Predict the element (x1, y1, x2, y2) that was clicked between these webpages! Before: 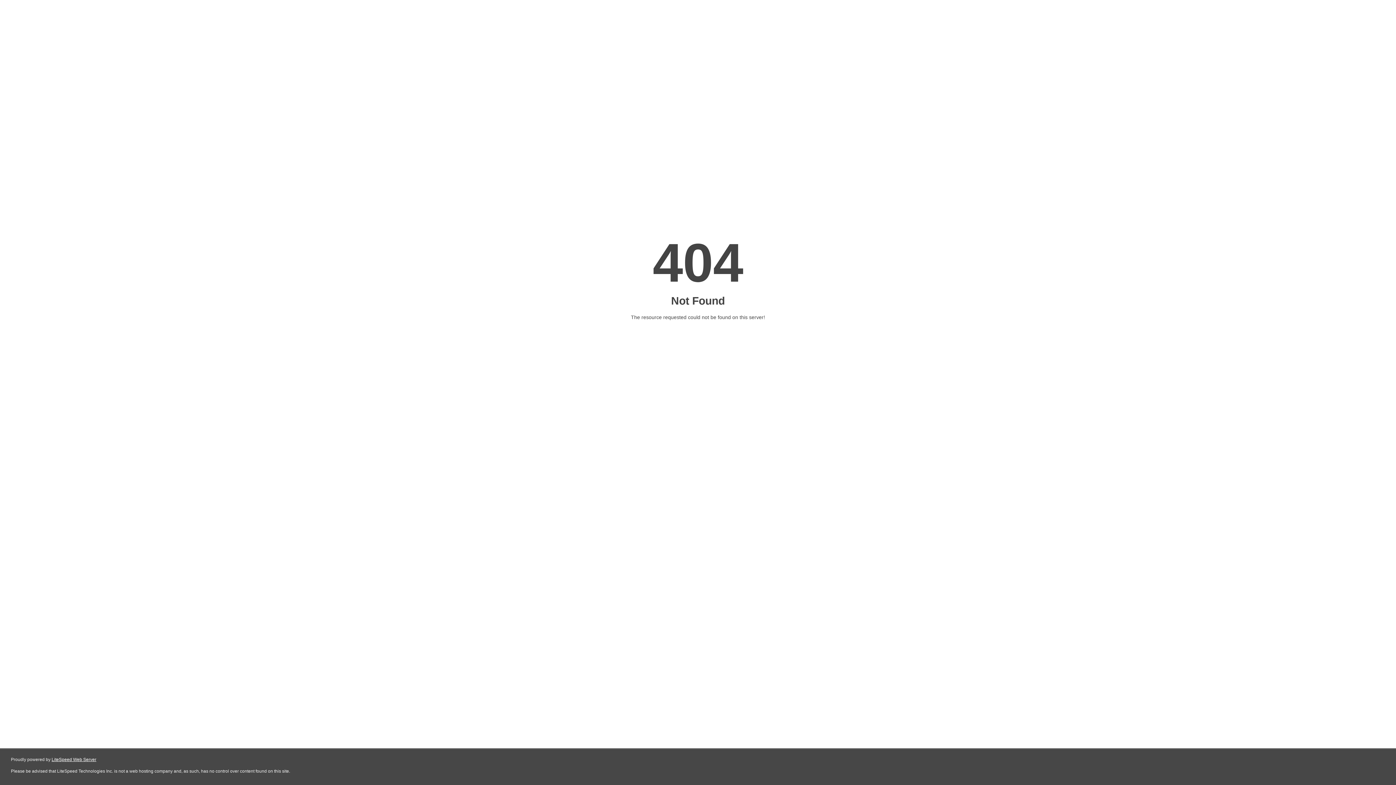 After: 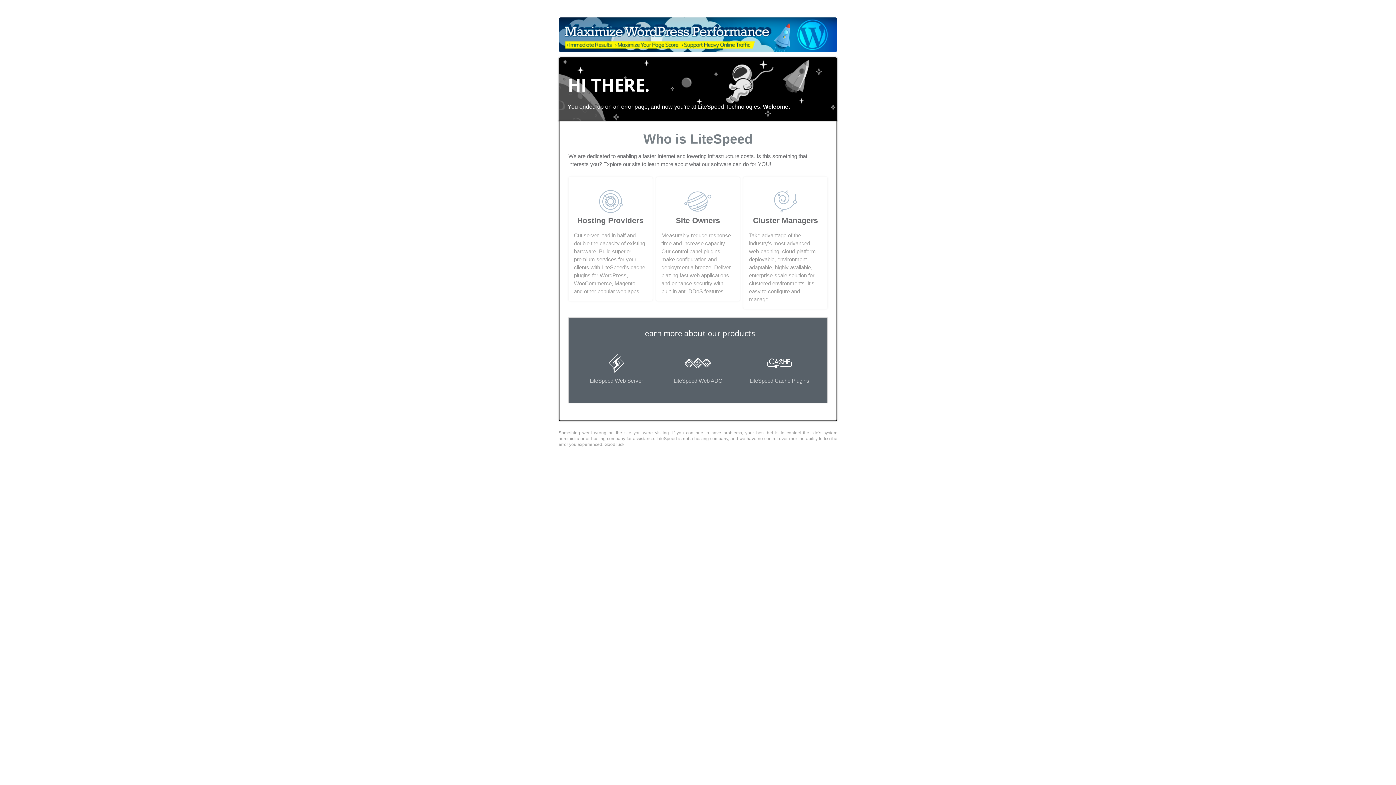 Action: bbox: (51, 757, 96, 762) label: LiteSpeed Web Server